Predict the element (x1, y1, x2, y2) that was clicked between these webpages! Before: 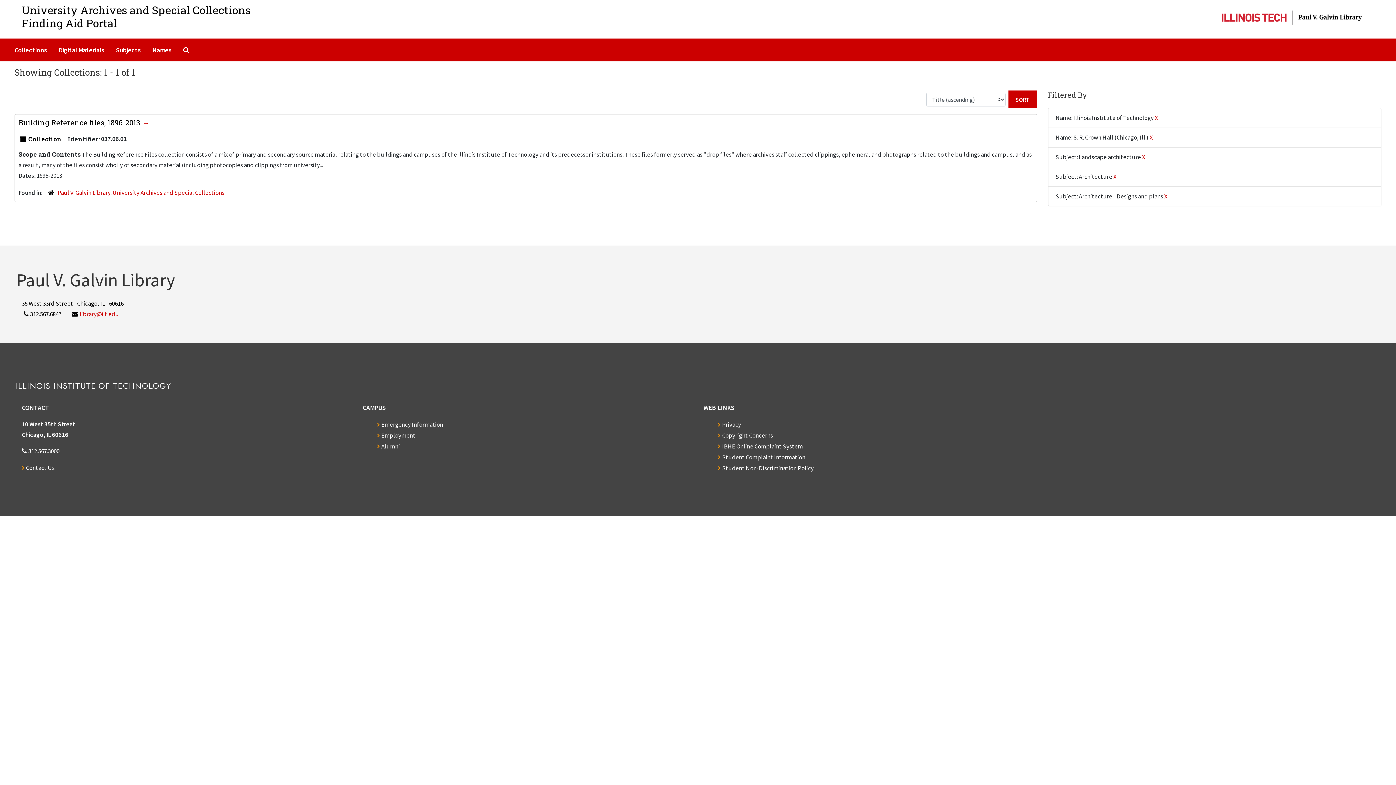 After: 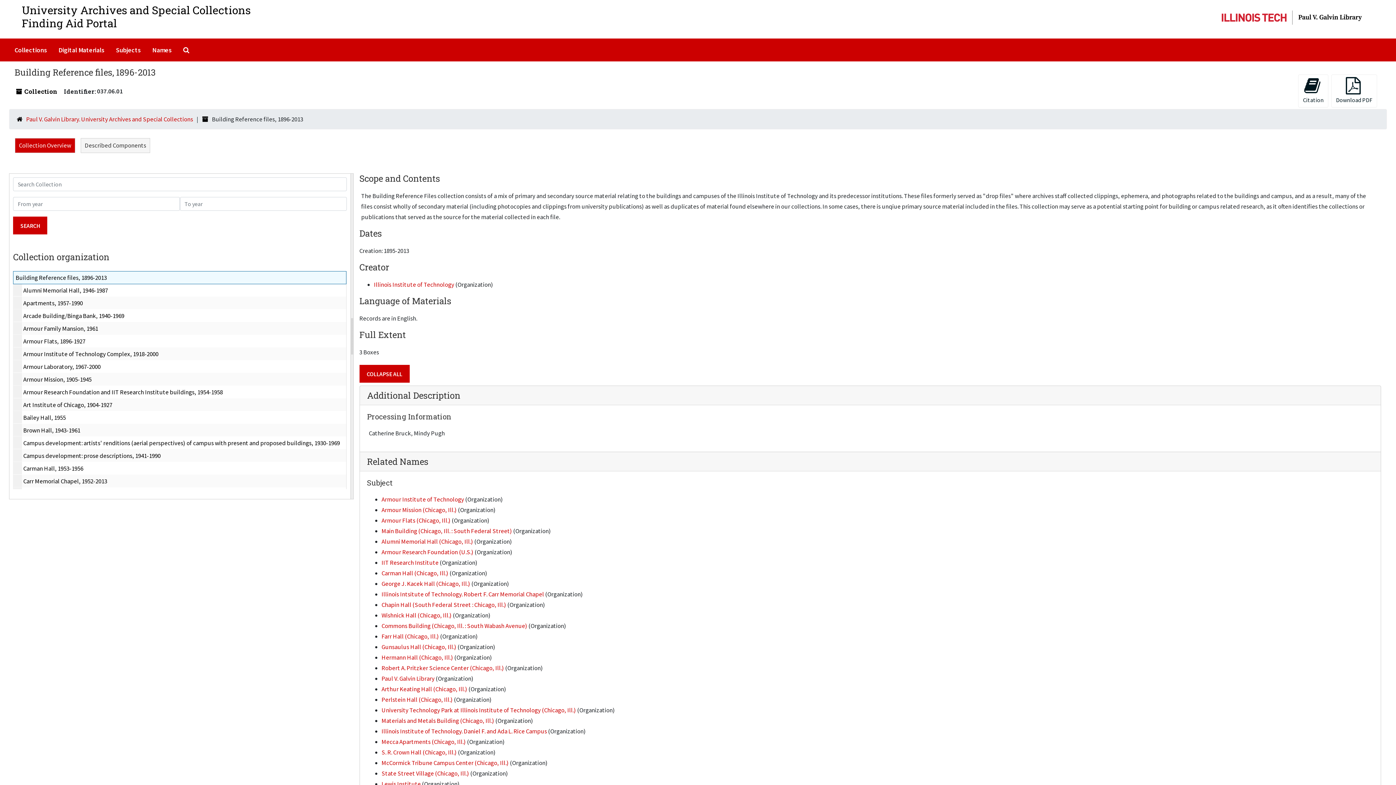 Action: label: Building Reference files, 1896-2013  bbox: (18, 117, 149, 127)